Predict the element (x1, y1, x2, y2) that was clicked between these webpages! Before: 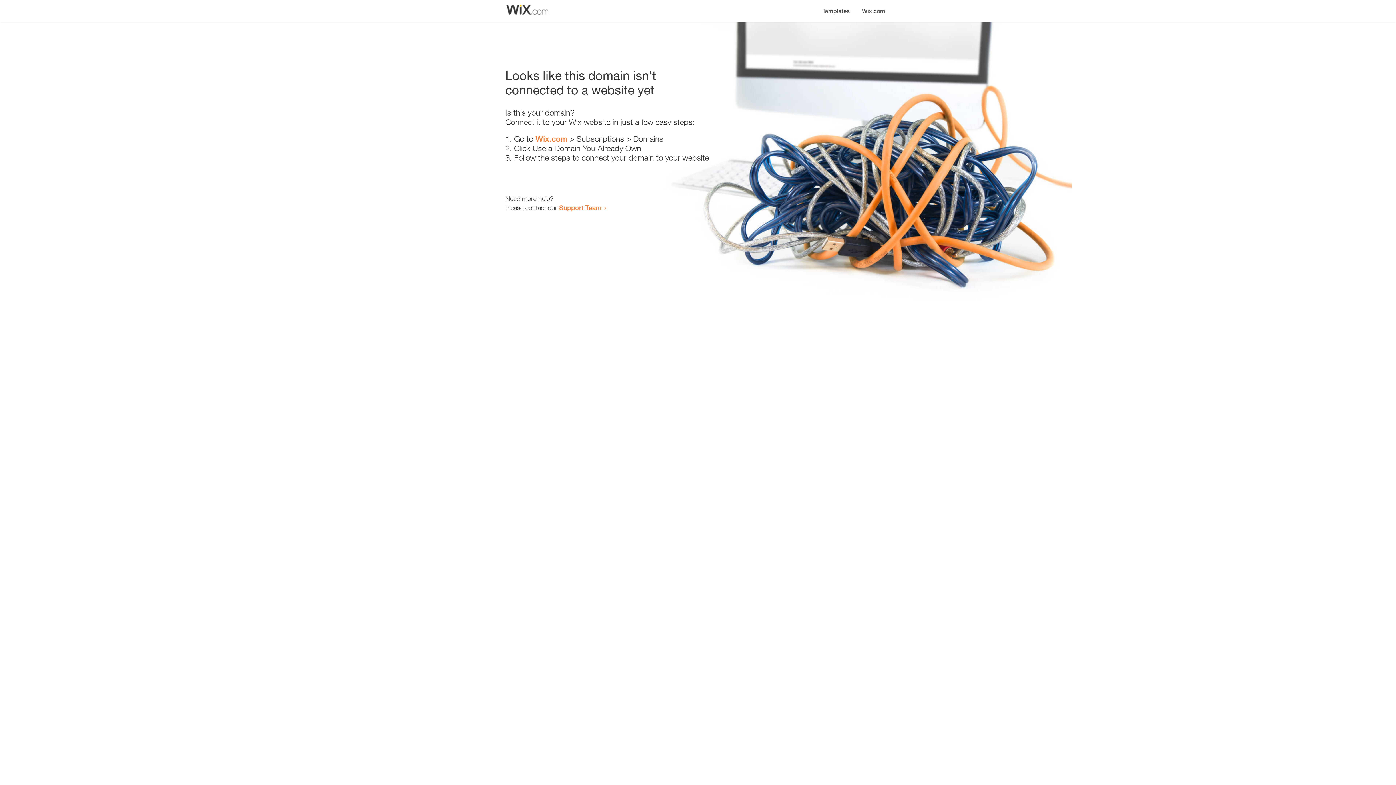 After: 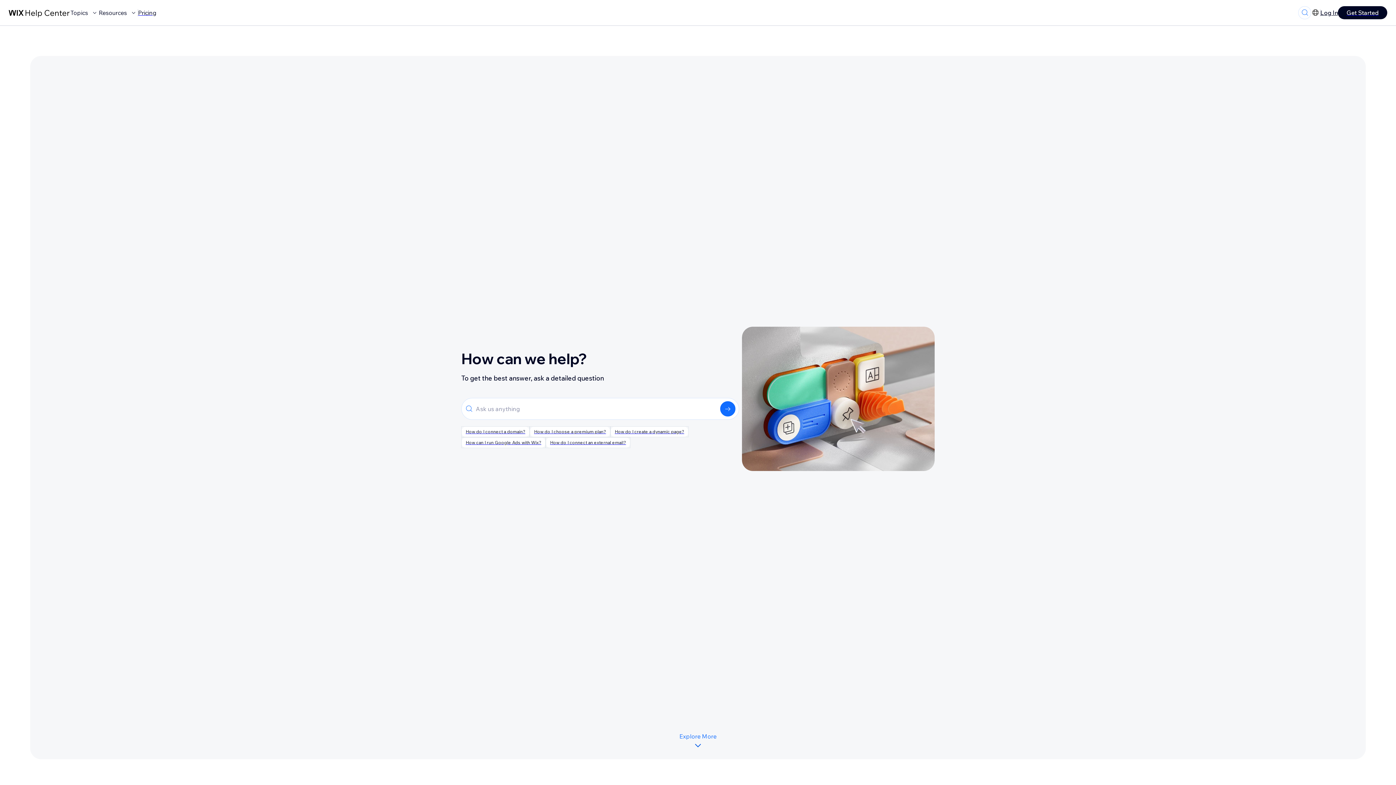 Action: bbox: (559, 203, 601, 211) label: Support Team